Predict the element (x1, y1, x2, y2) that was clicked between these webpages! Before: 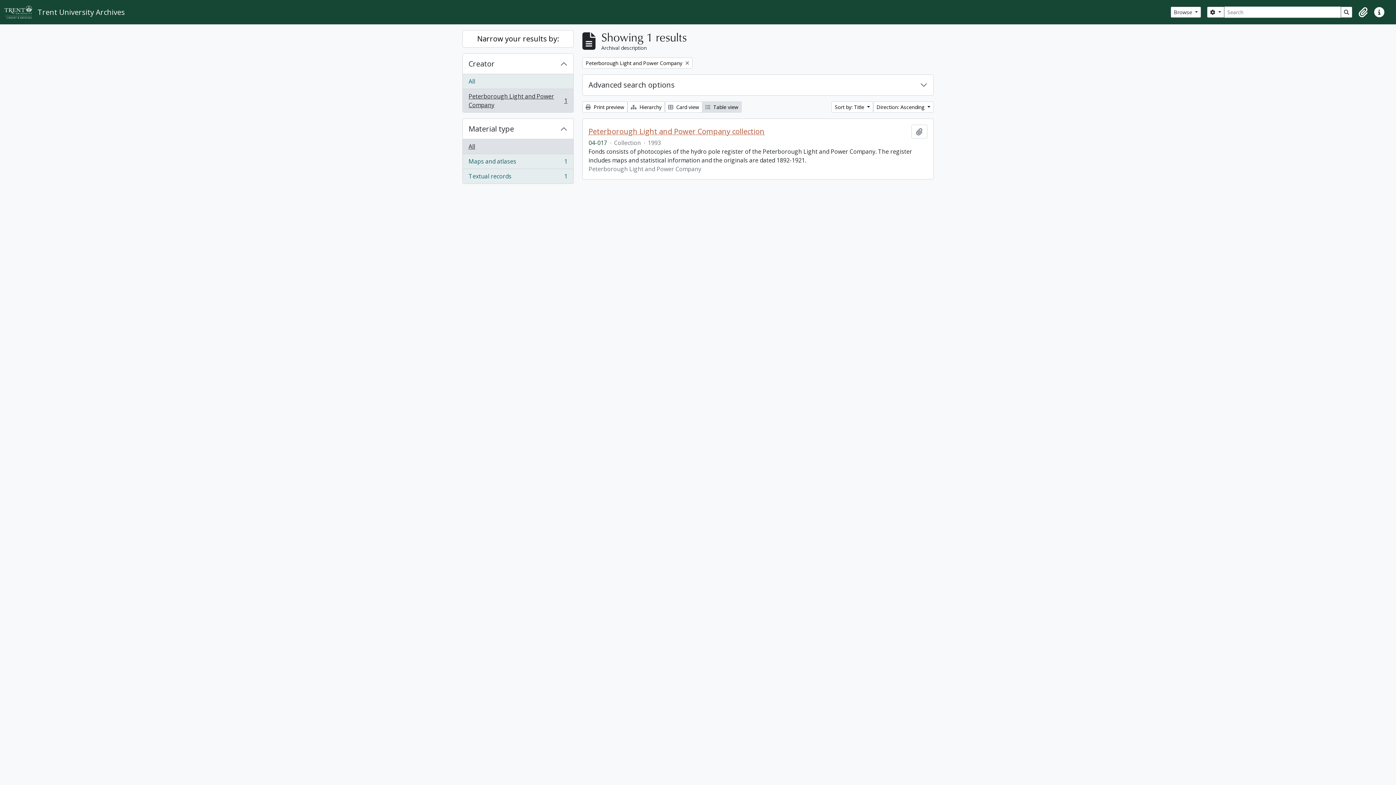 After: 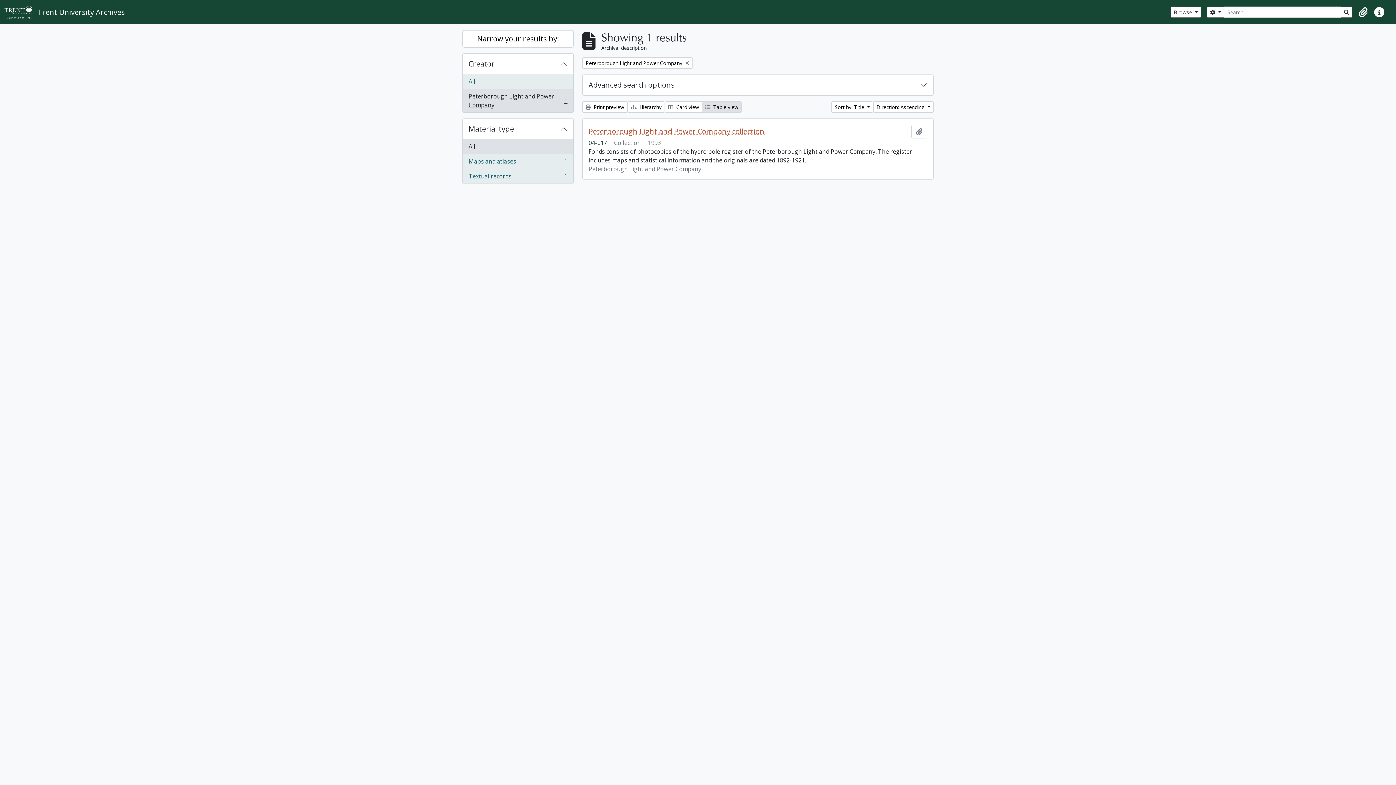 Action: bbox: (462, 139, 573, 154) label: All